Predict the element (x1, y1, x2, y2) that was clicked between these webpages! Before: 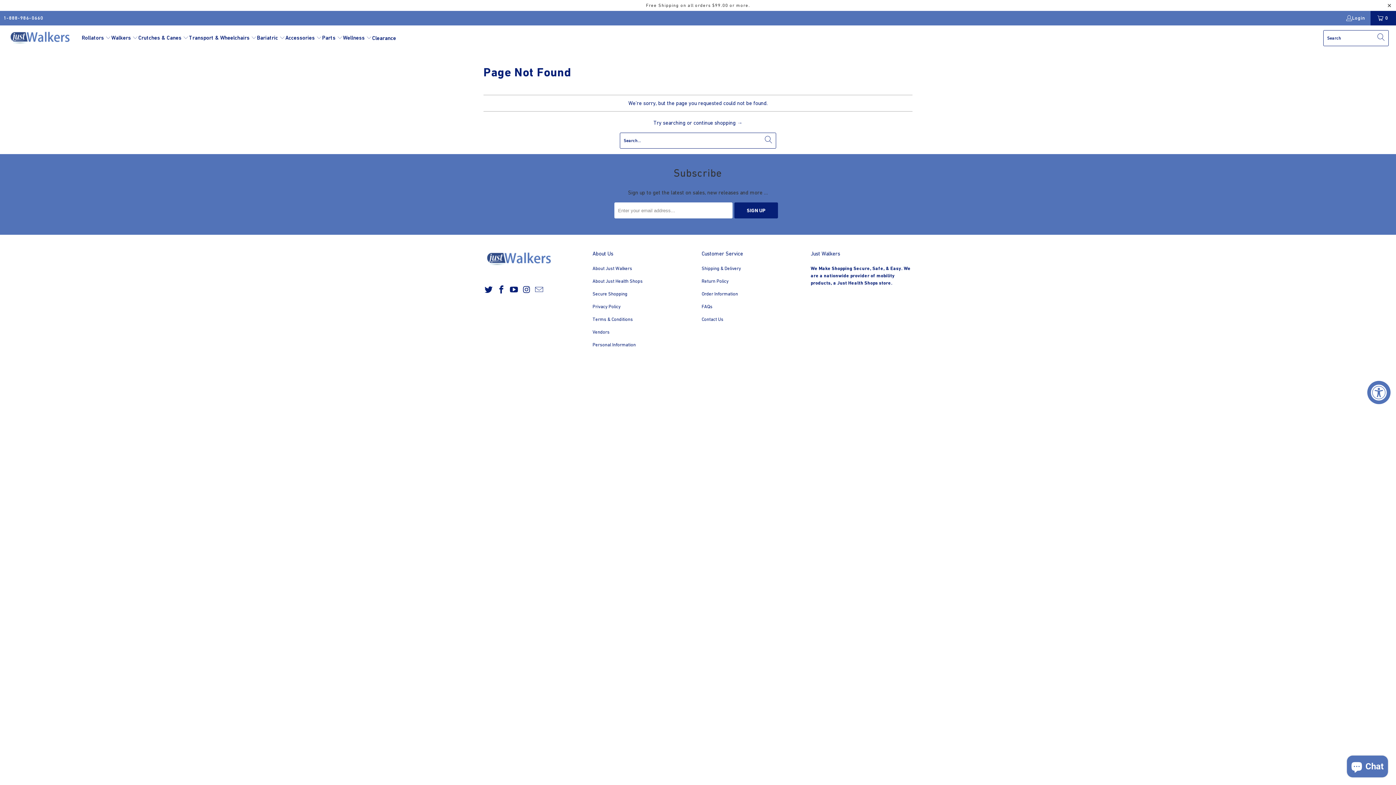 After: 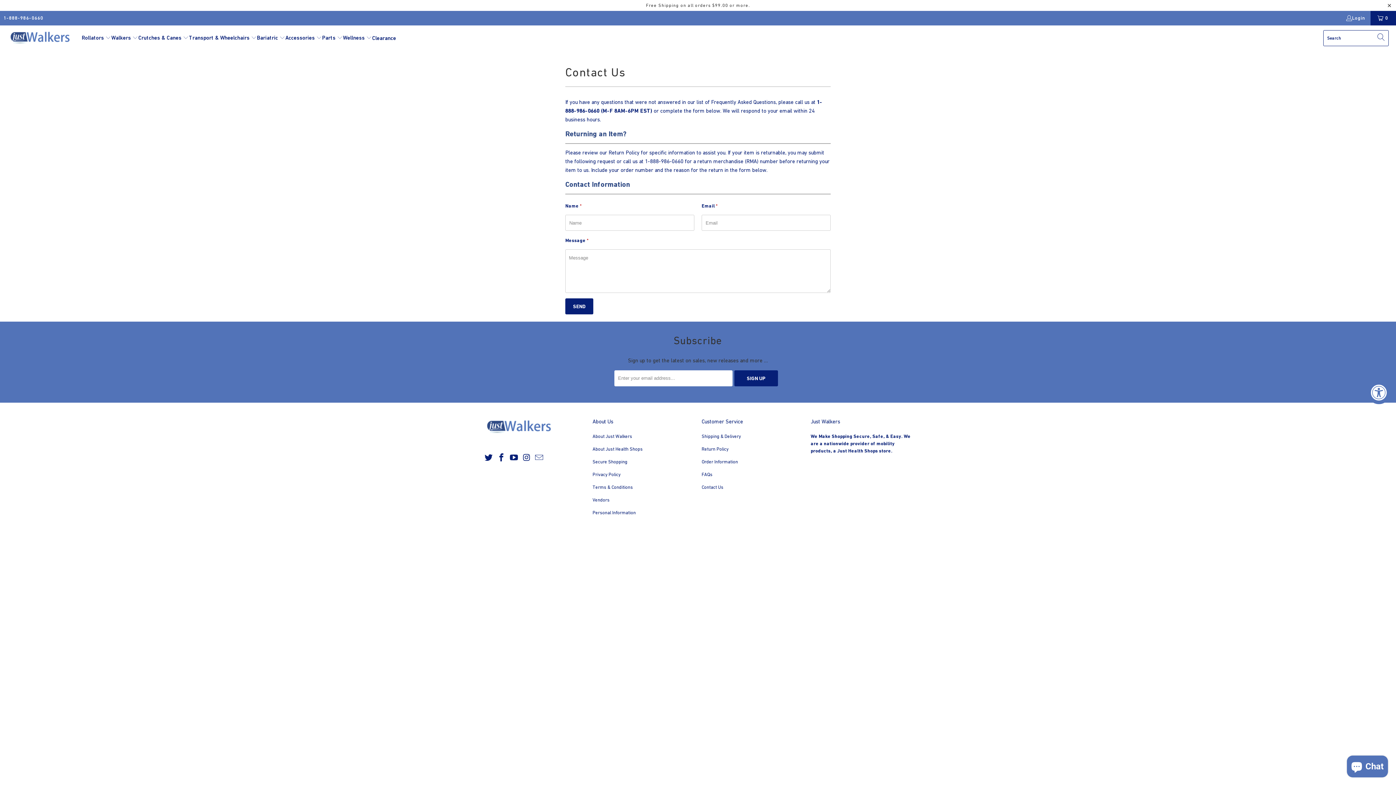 Action: label: Contact Us bbox: (701, 316, 723, 322)